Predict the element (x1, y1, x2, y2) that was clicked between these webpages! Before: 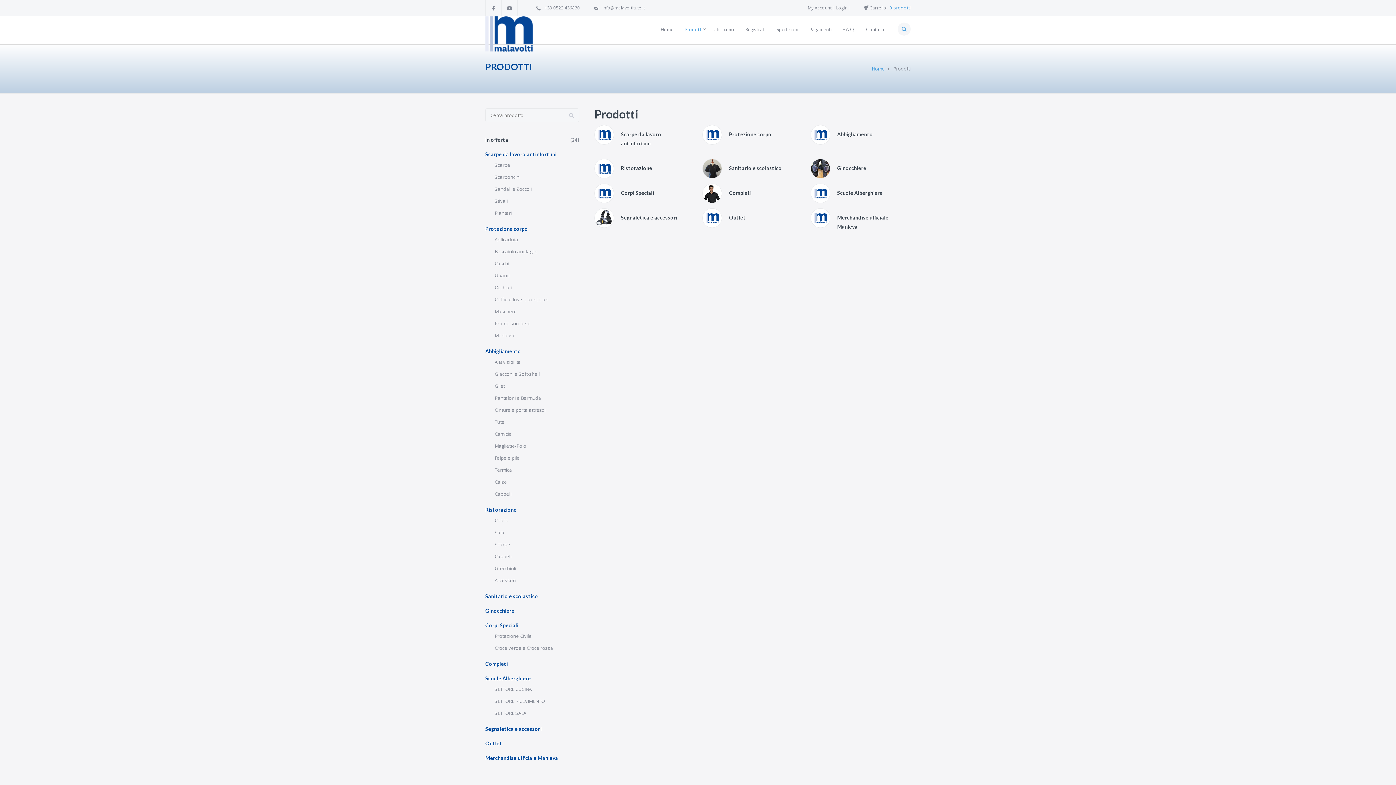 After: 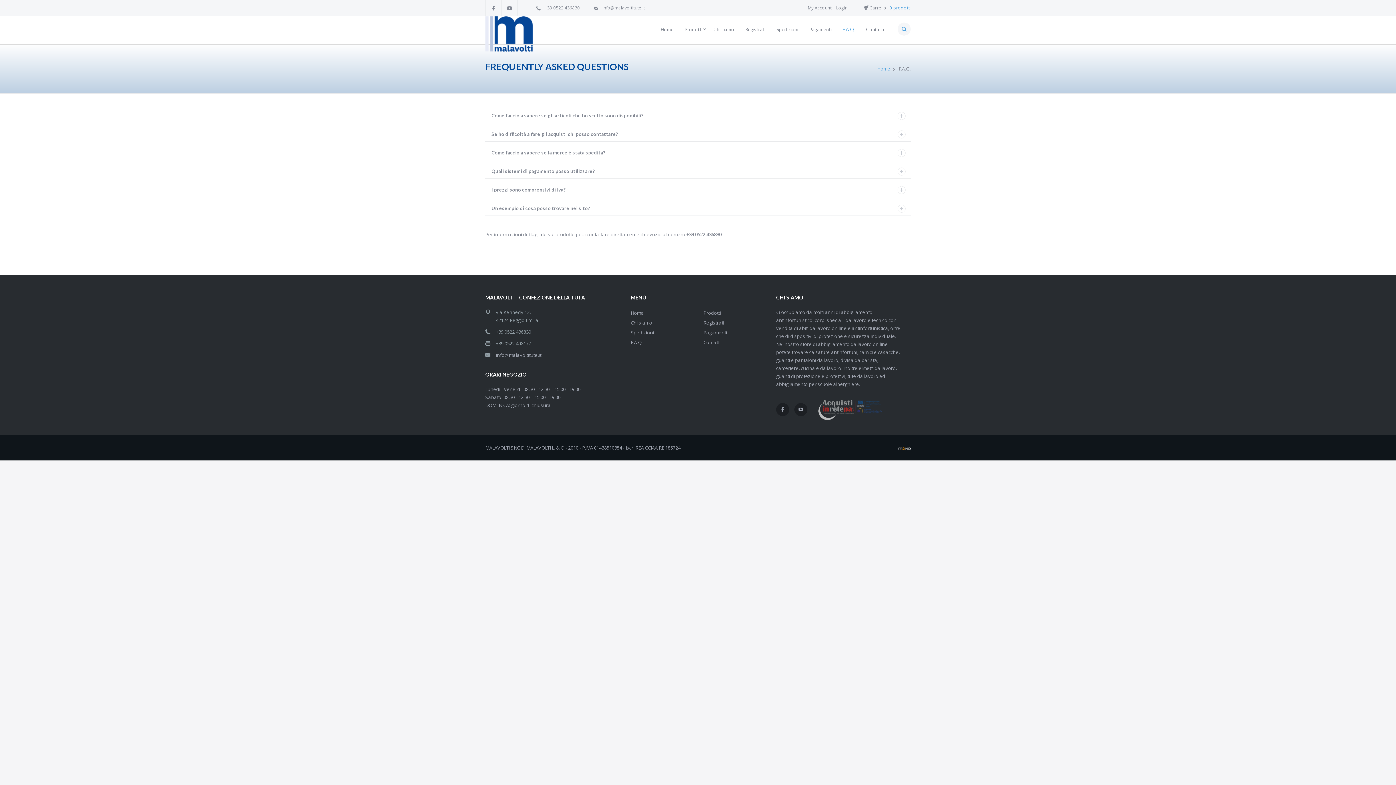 Action: bbox: (840, 22, 863, 44) label: F.A.Q.